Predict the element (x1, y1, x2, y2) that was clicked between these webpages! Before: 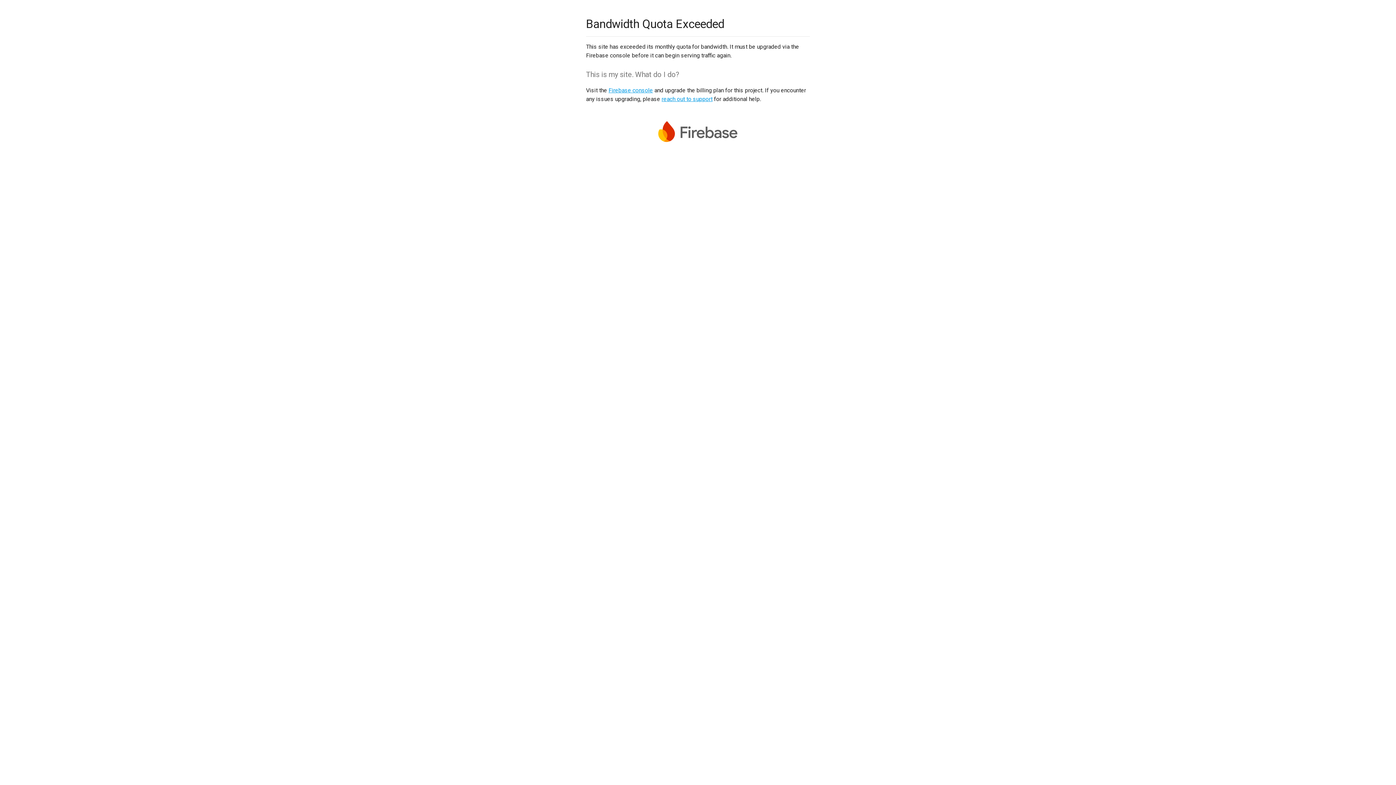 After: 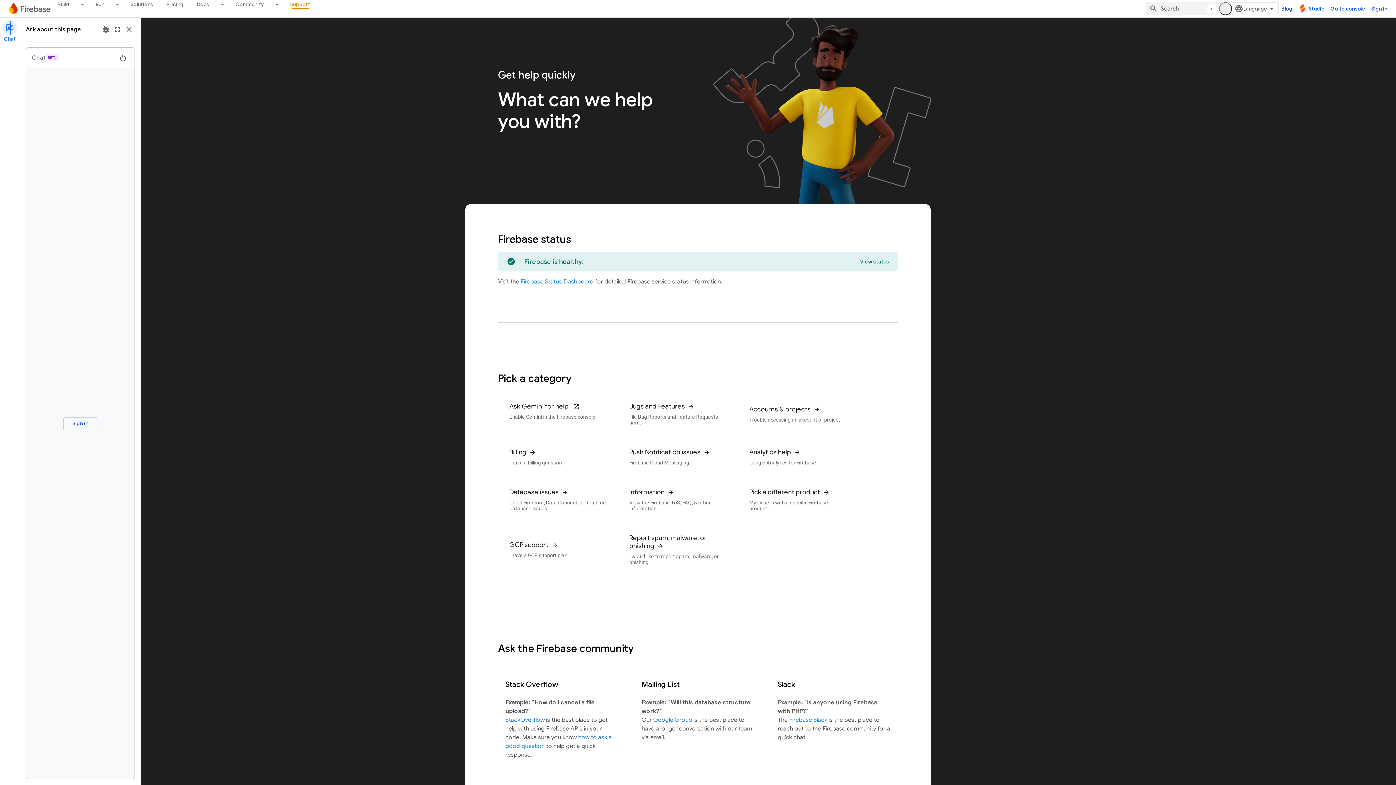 Action: bbox: (661, 95, 712, 102) label: reach out to support